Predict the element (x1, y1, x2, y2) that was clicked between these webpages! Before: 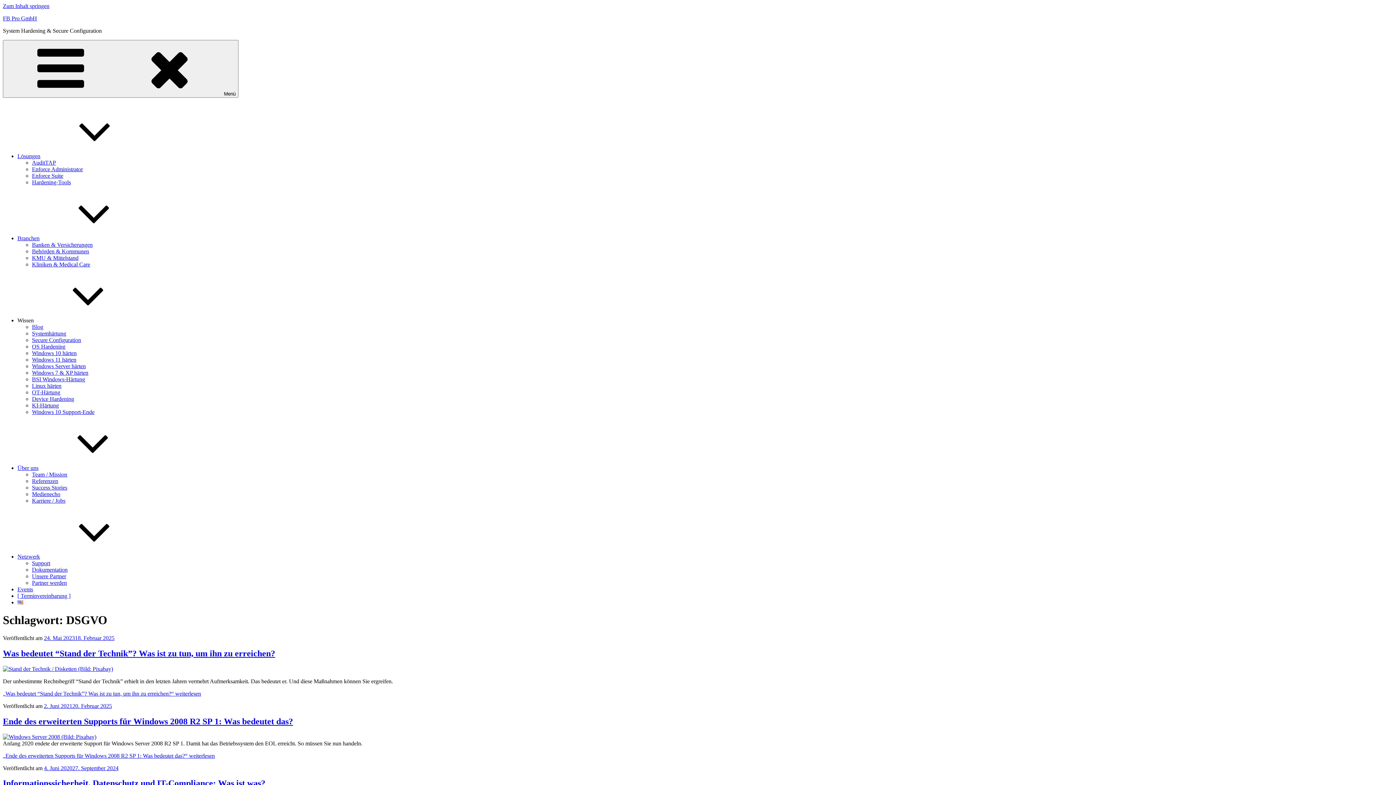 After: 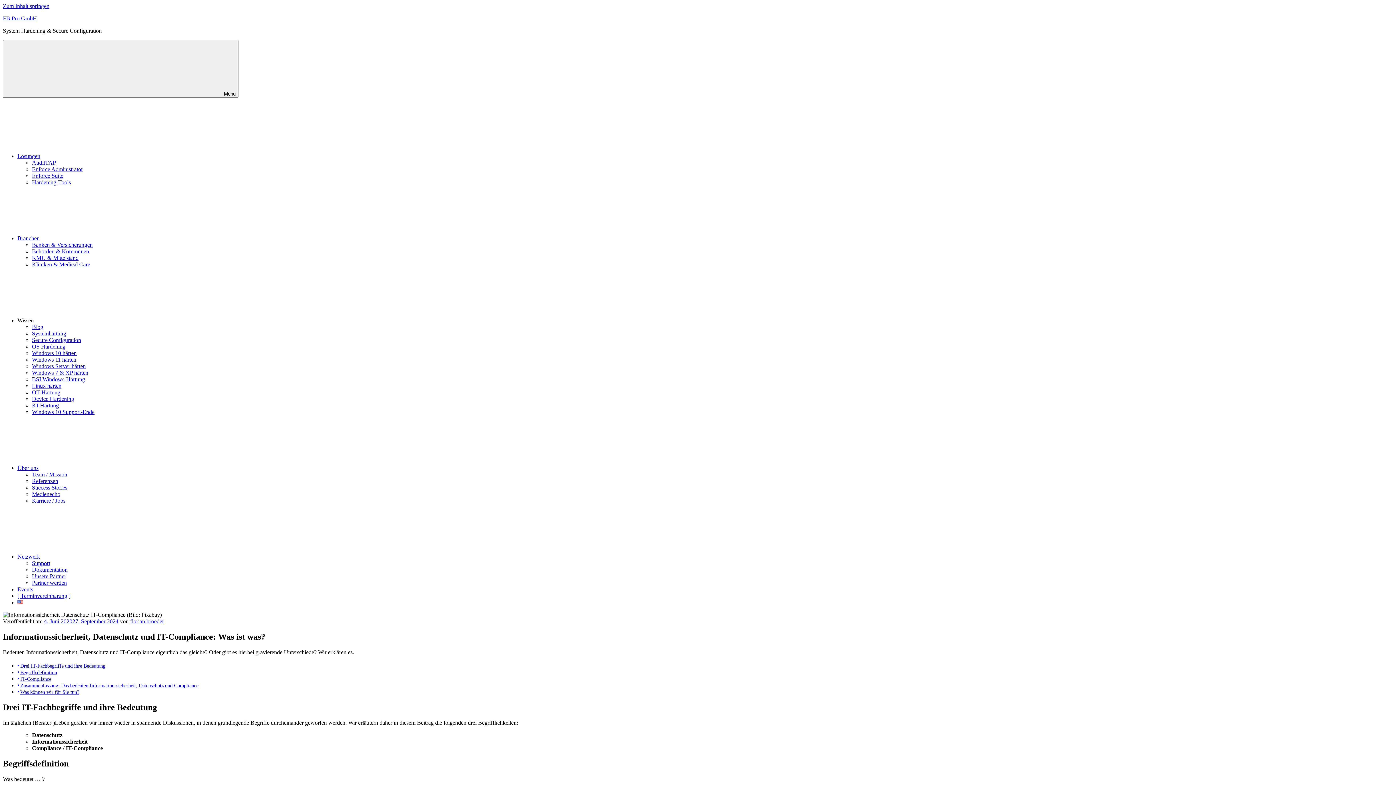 Action: bbox: (2, 779, 265, 788) label: Informationssicherheit, Datenschutz und IT-Compliance: Was ist was?